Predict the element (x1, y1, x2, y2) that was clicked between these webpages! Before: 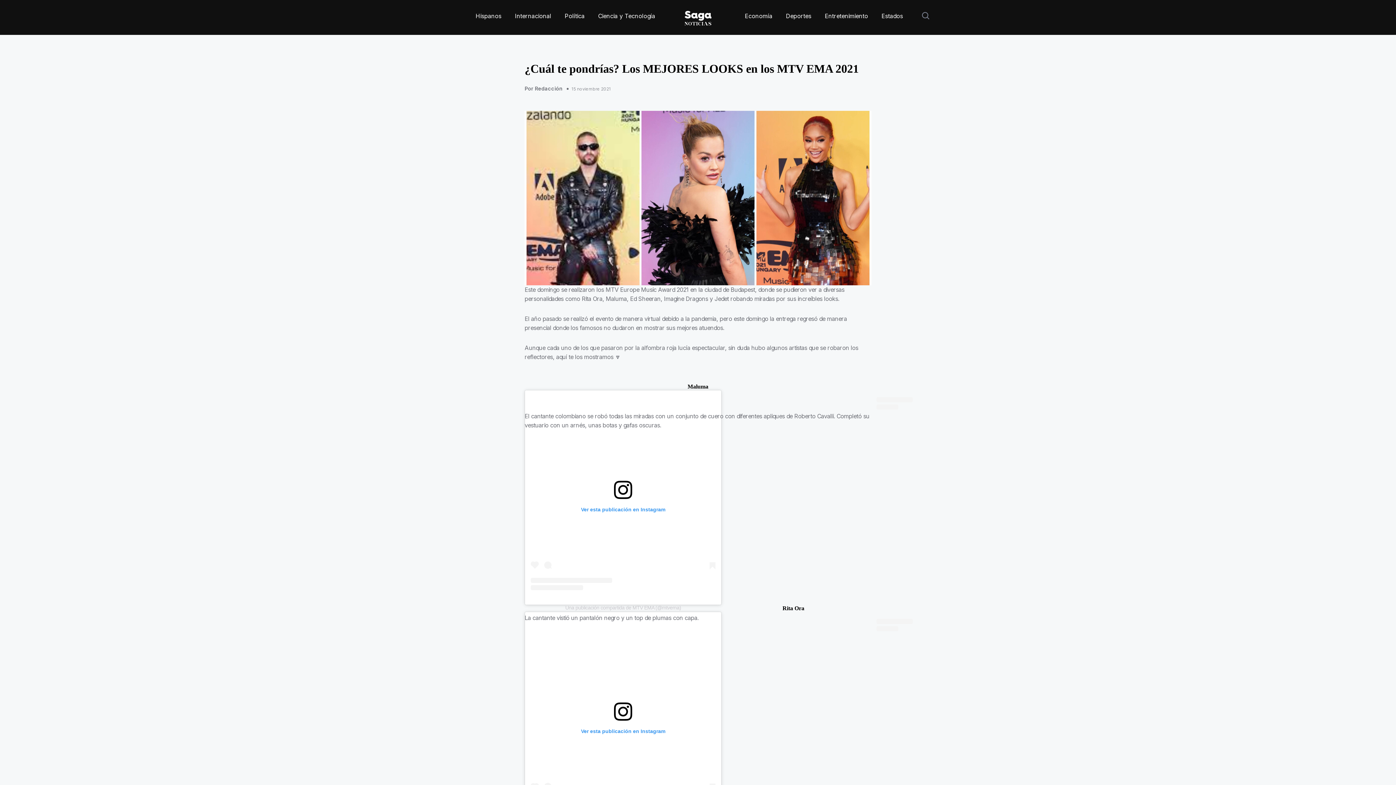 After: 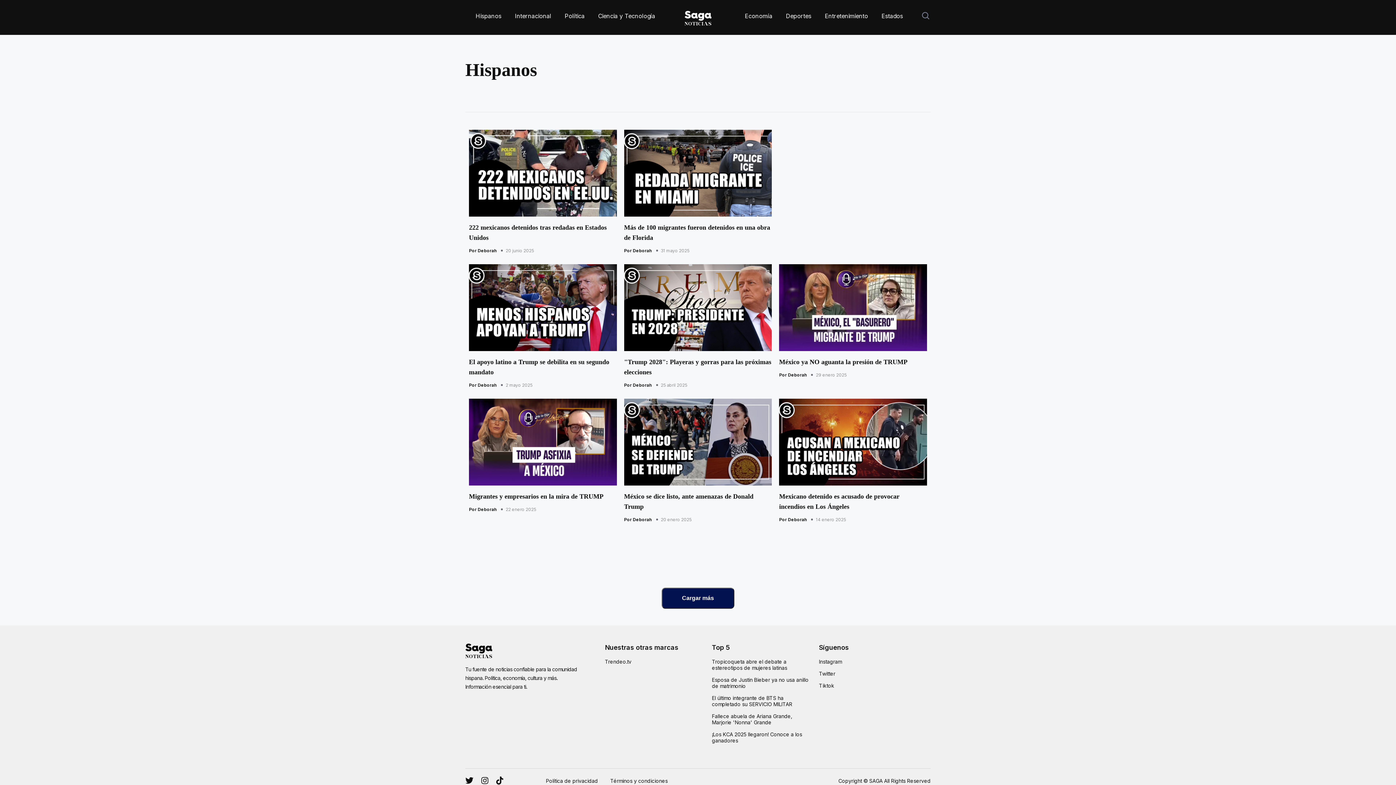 Action: label: home bbox: (475, 12, 501, 19)